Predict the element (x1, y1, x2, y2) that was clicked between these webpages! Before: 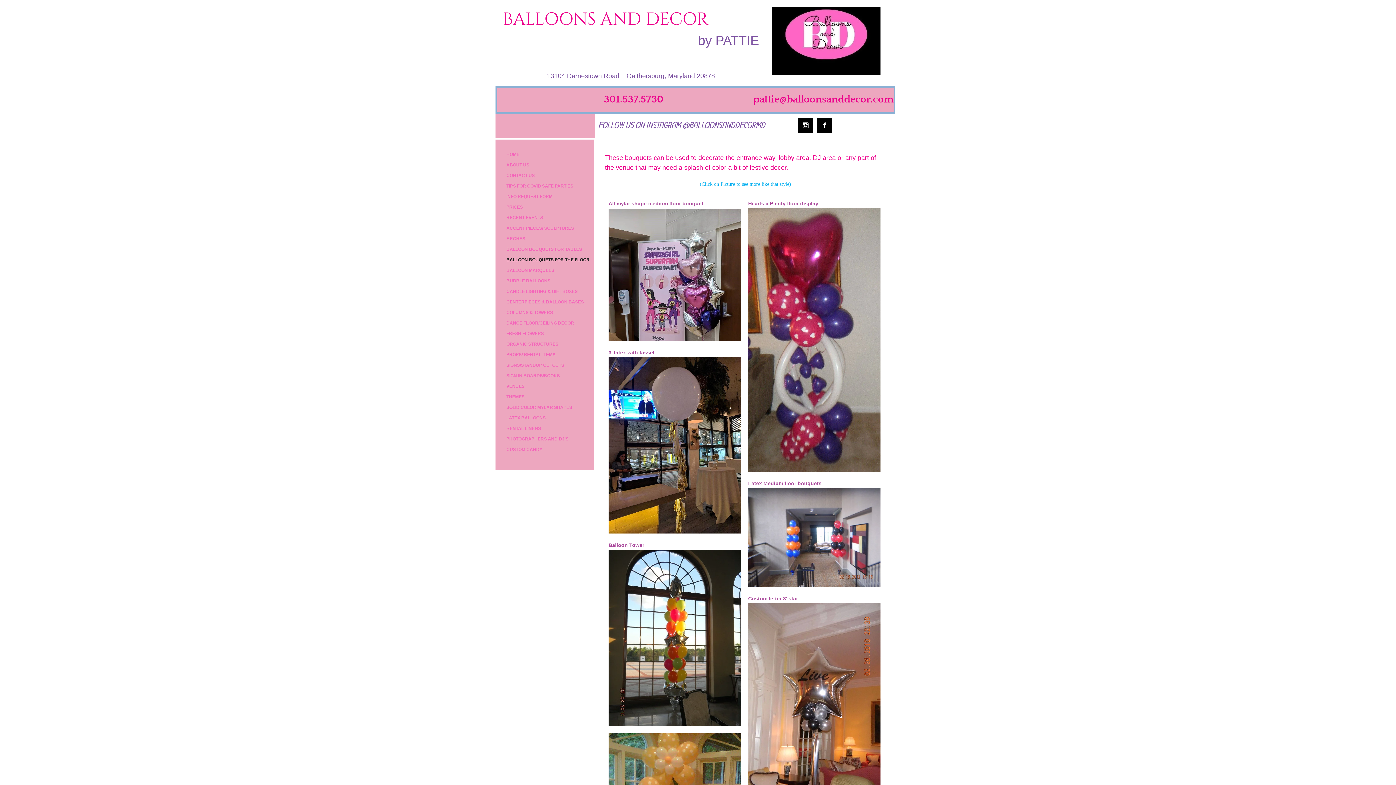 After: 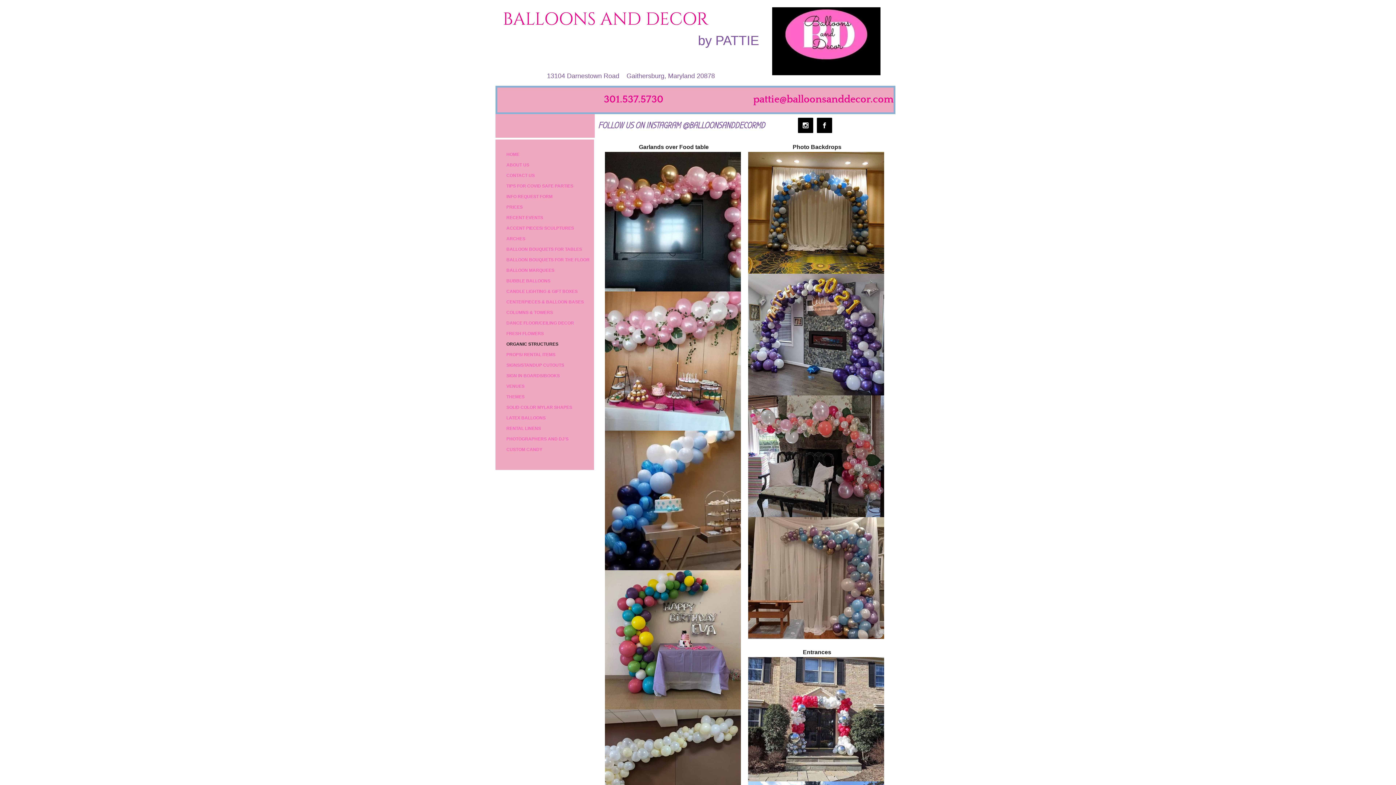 Action: label: ORGANIC STRUCTURES bbox: (502, 339, 562, 349)